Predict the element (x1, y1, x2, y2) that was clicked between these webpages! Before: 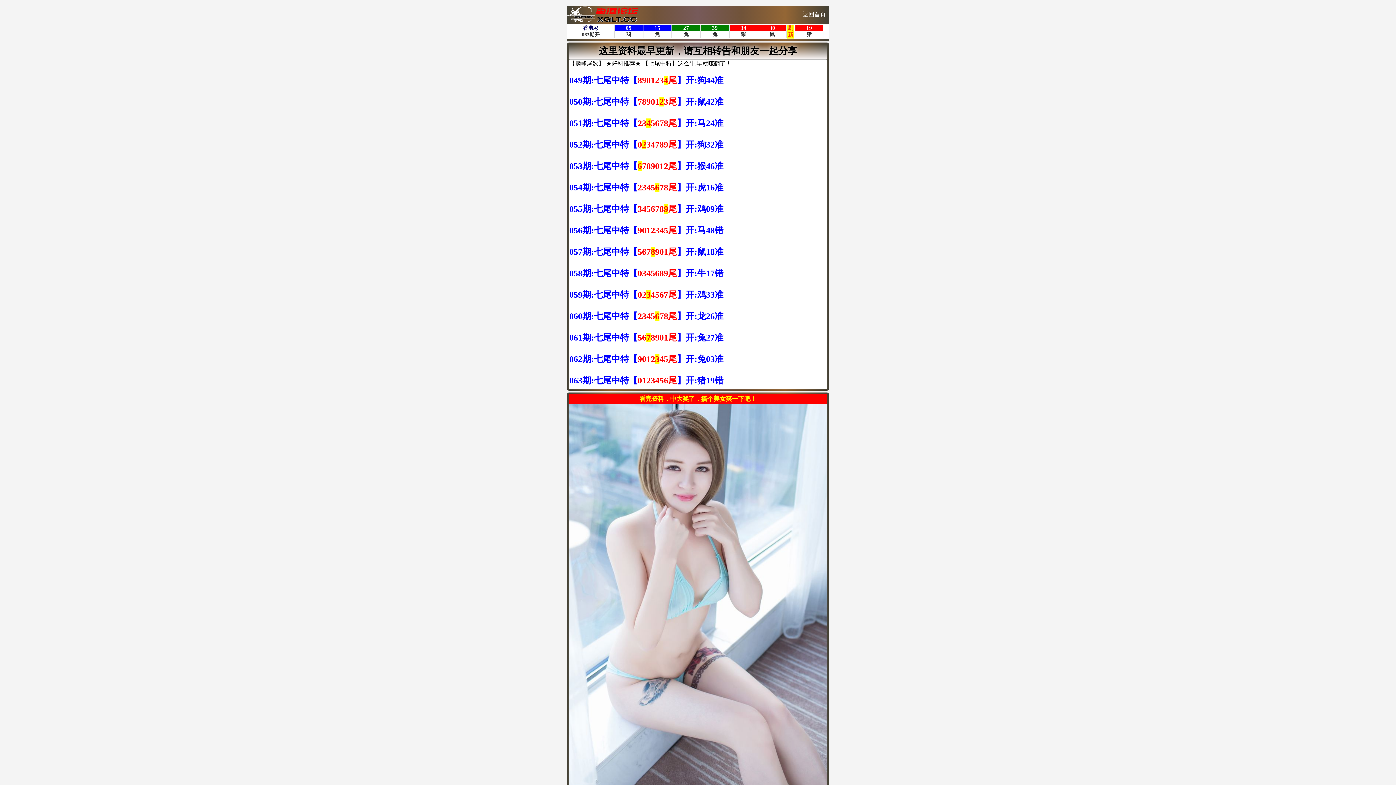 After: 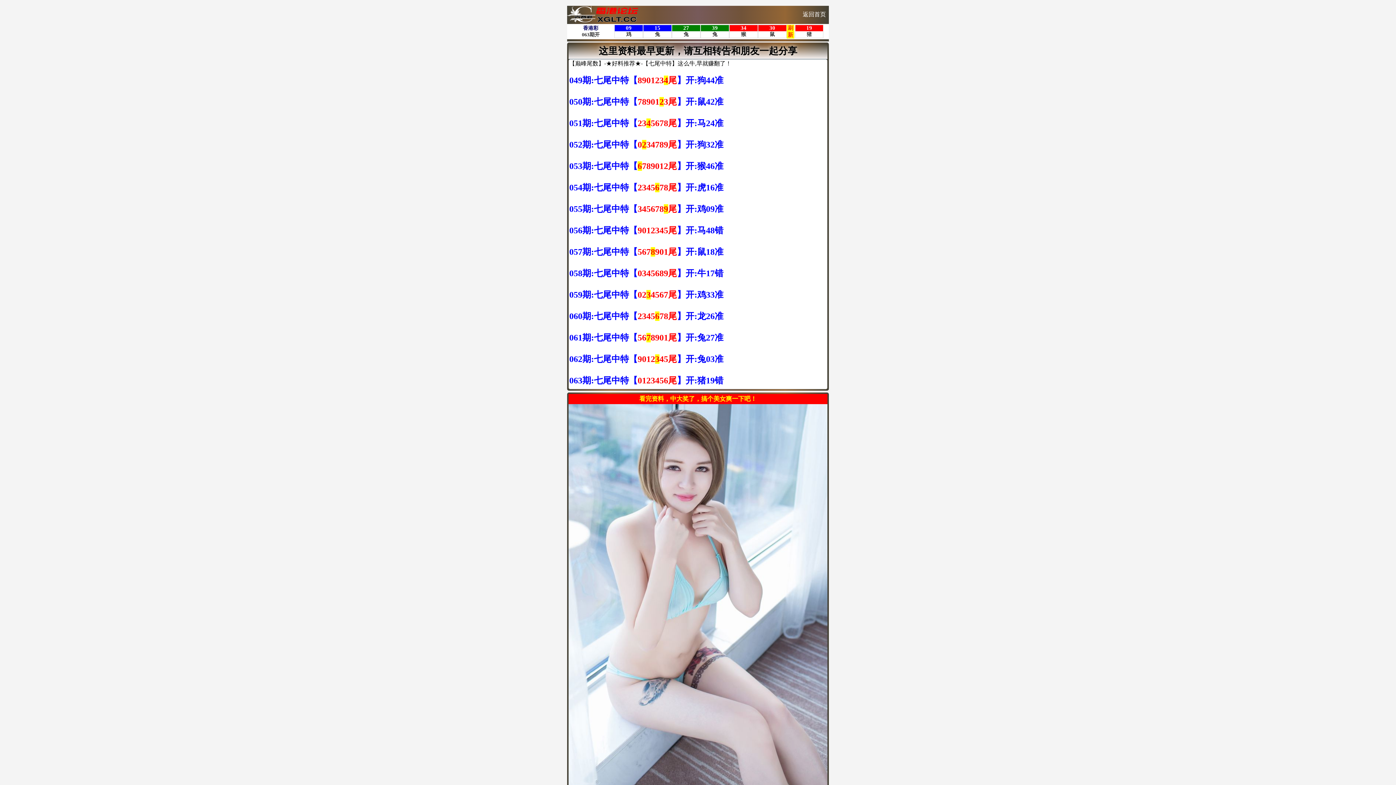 Action: label: 返回首页 bbox: (800, 5, 829, 18)